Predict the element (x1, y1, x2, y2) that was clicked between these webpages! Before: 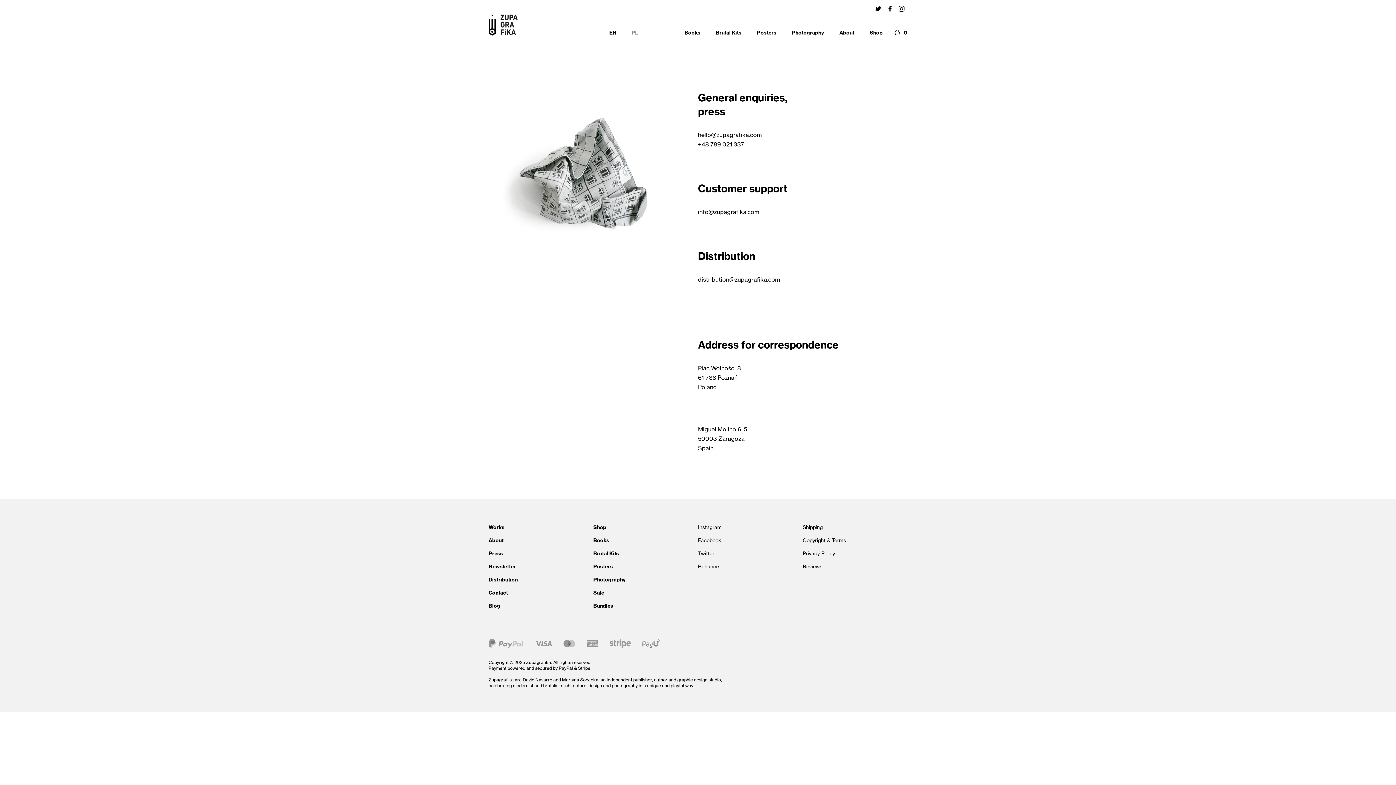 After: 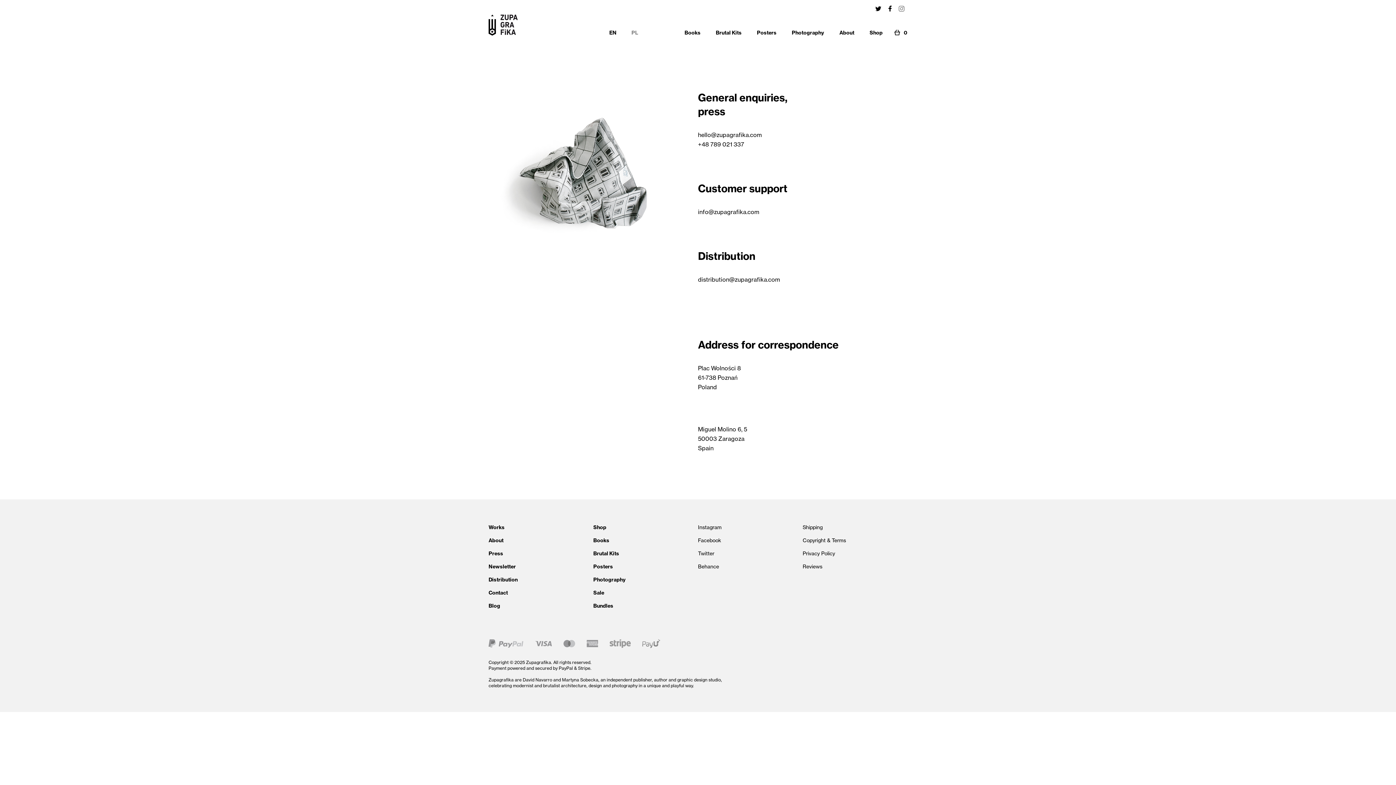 Action: bbox: (896, 2, 907, 14)